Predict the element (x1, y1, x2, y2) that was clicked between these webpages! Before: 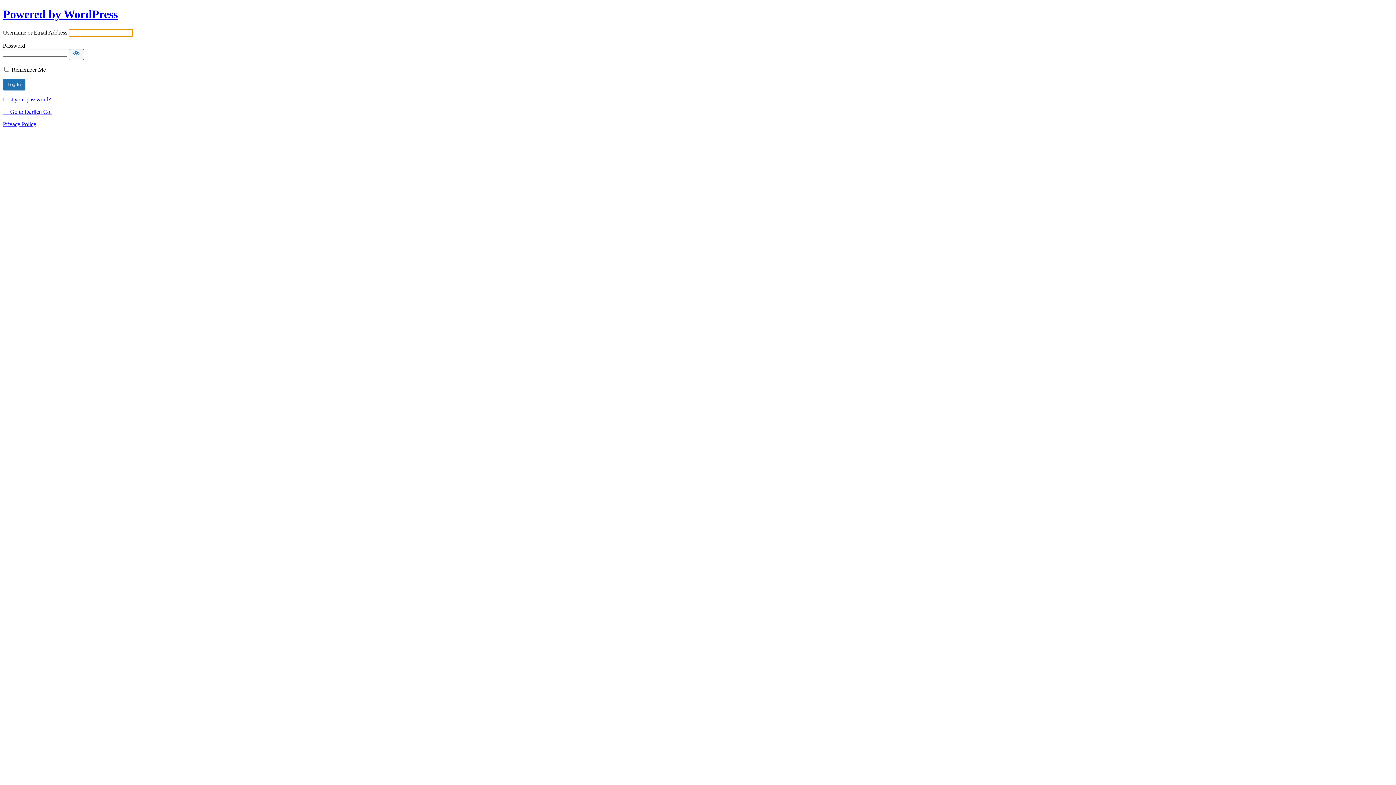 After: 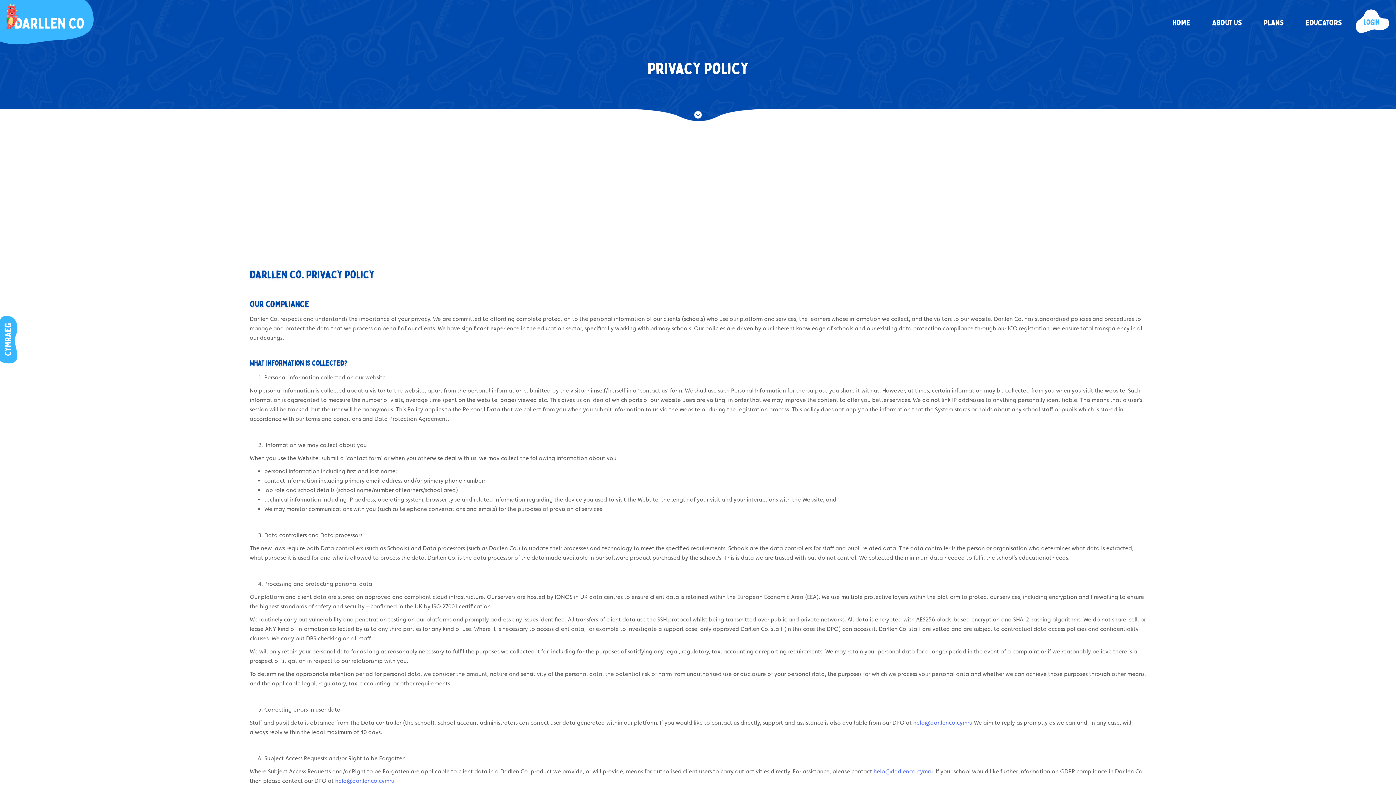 Action: label: Privacy Policy bbox: (2, 121, 36, 127)